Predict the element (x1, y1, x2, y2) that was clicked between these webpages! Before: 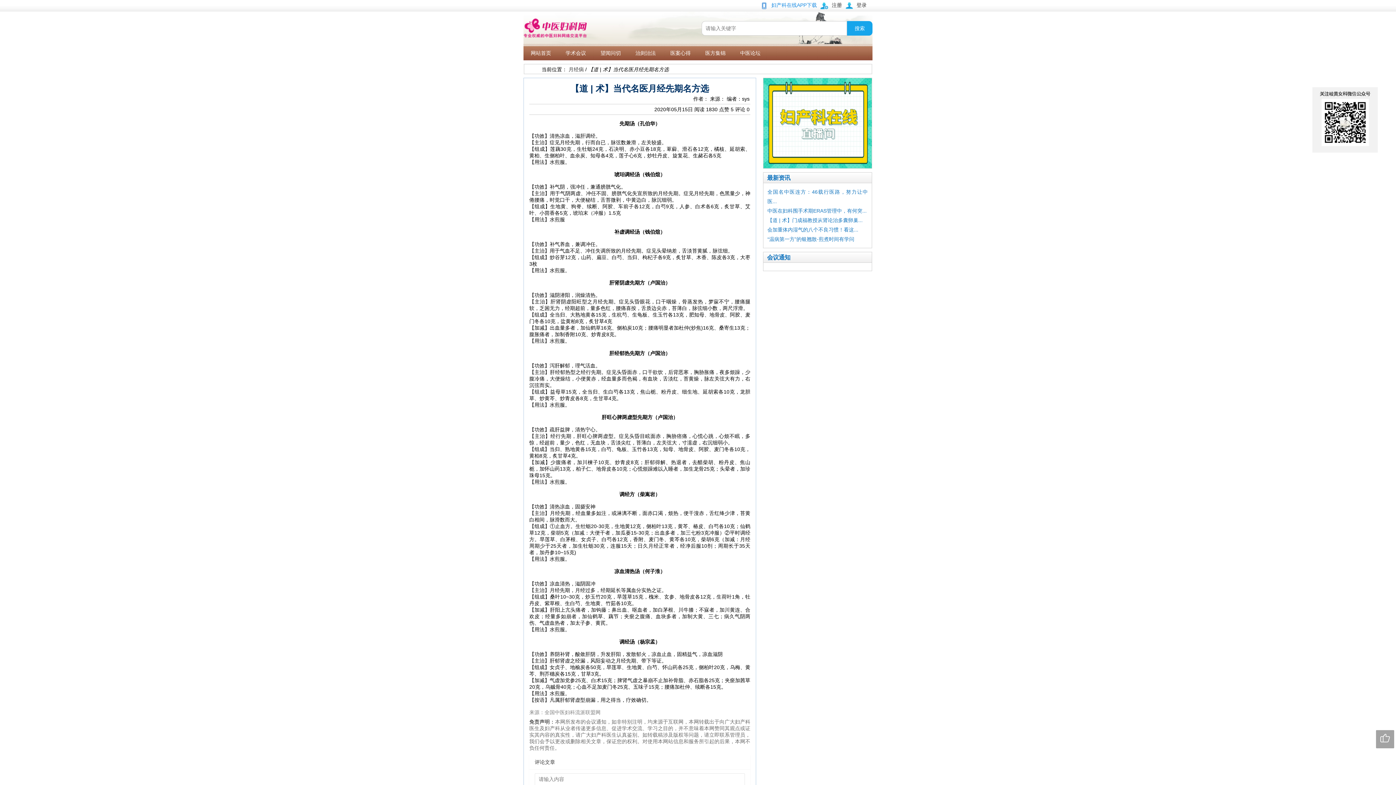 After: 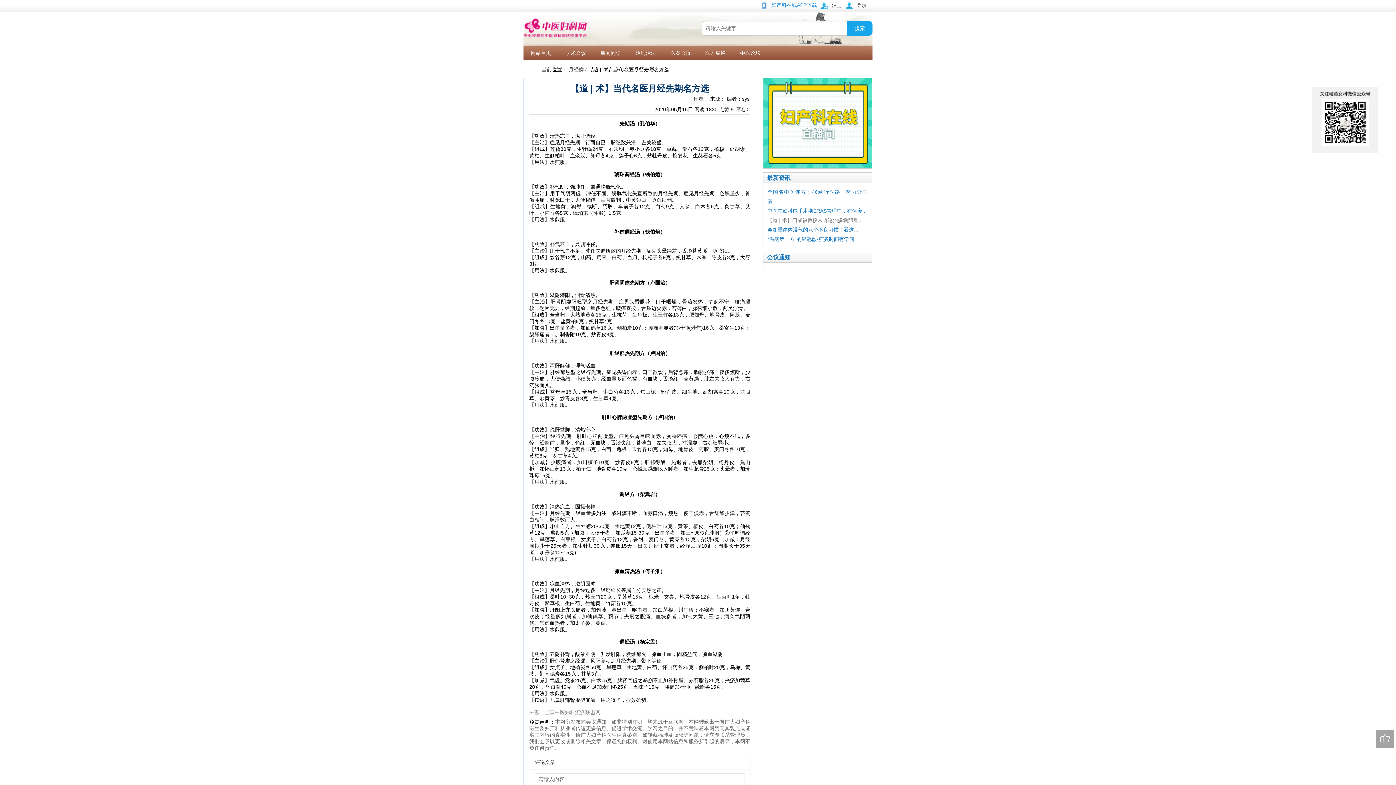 Action: label: 【道 | 术】门成福教授从肾论治多囊卵巢... bbox: (767, 217, 862, 223)